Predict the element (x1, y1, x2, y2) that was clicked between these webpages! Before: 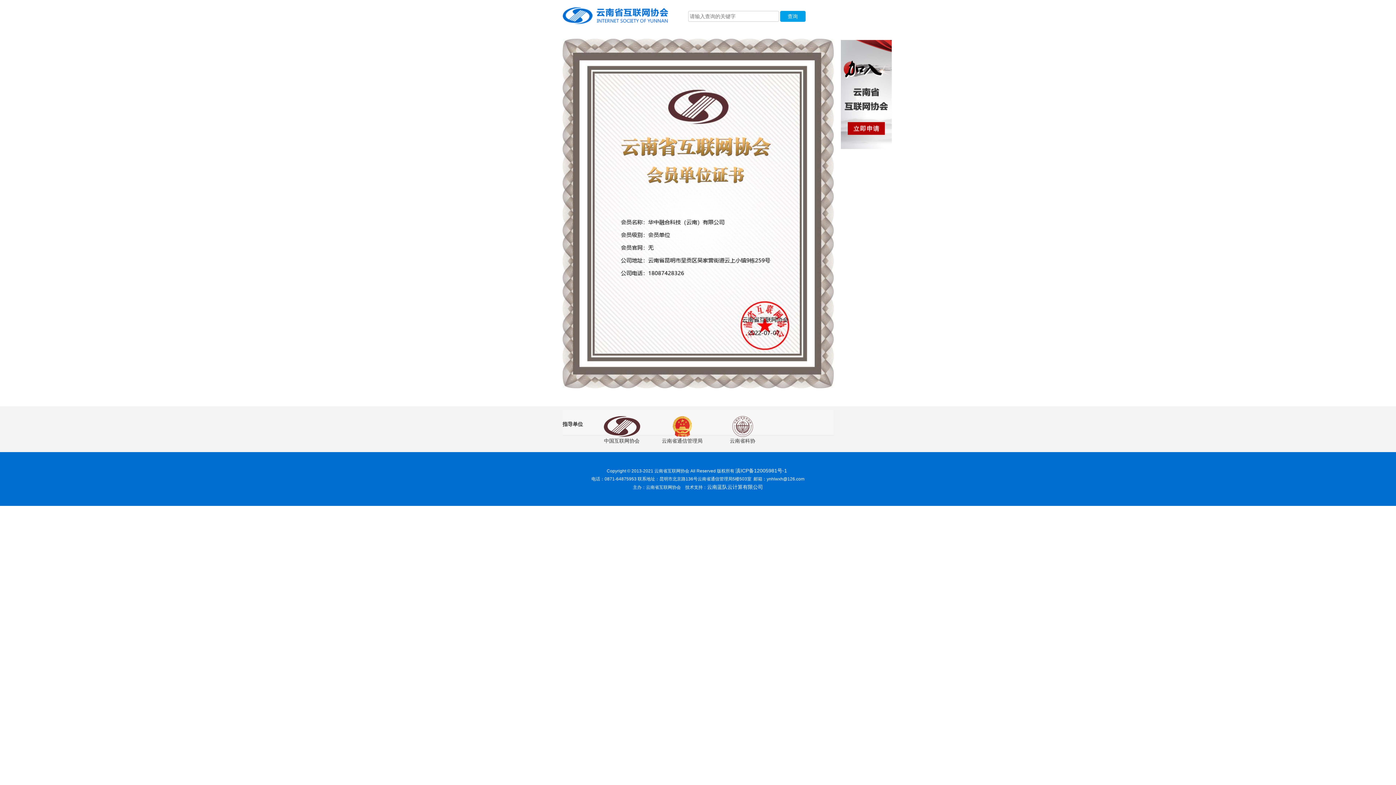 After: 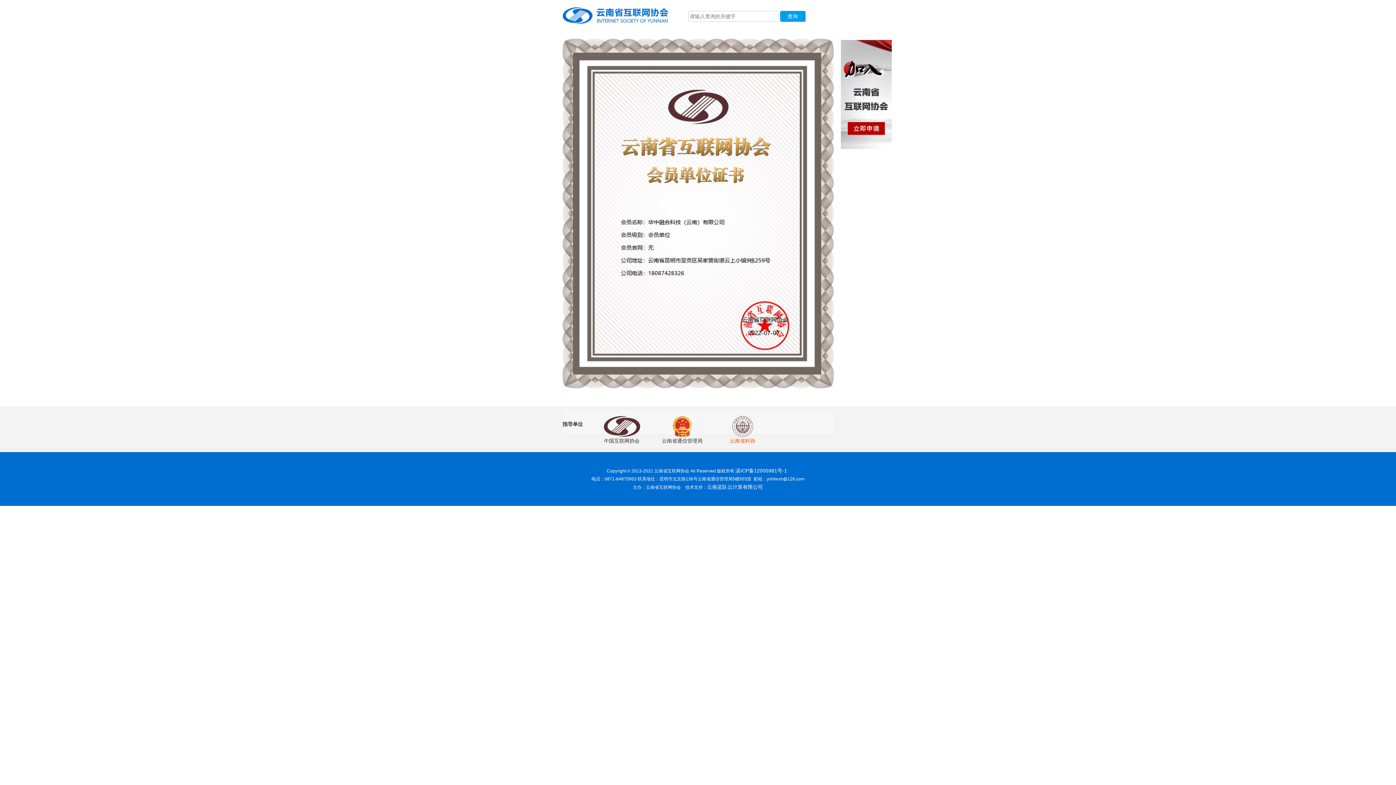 Action: bbox: (712, 416, 772, 445) label: 云南省科协